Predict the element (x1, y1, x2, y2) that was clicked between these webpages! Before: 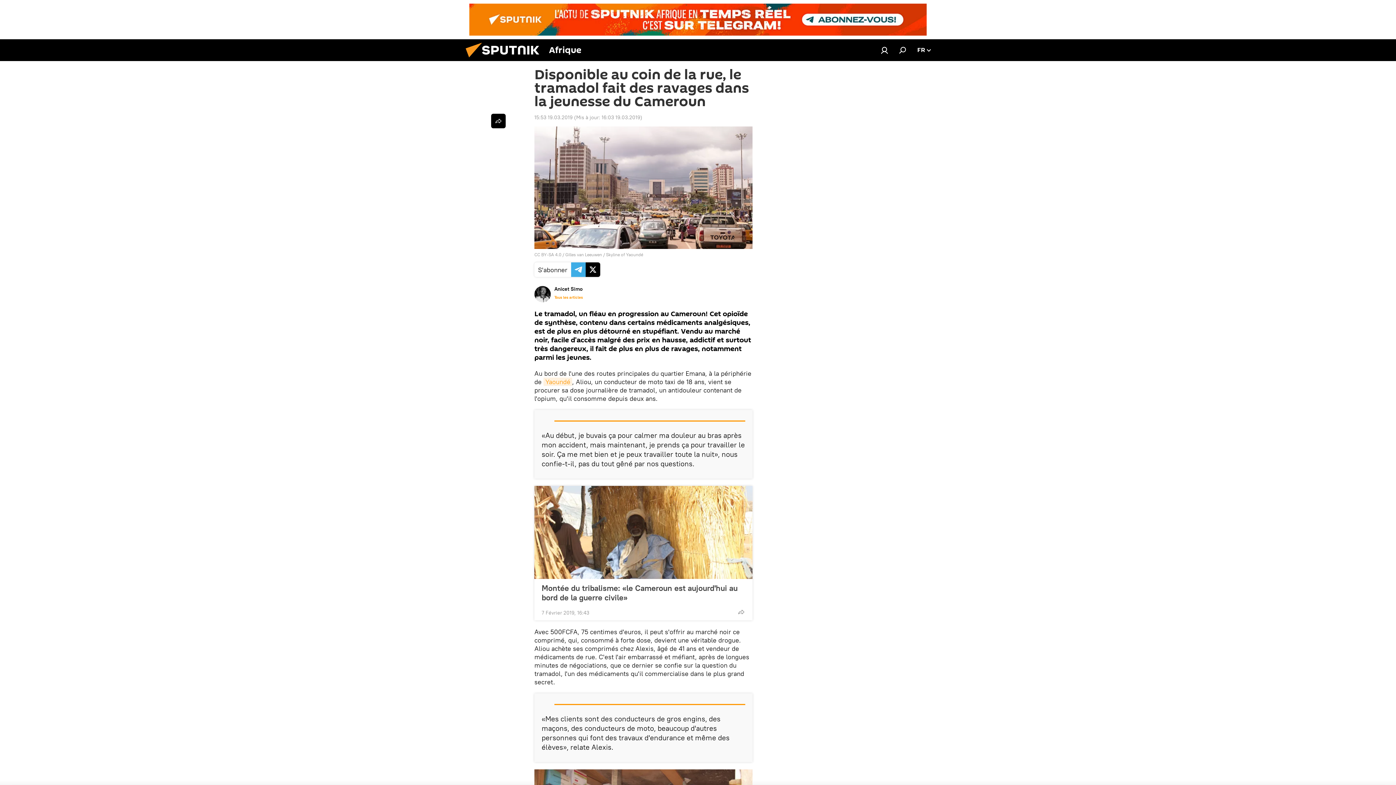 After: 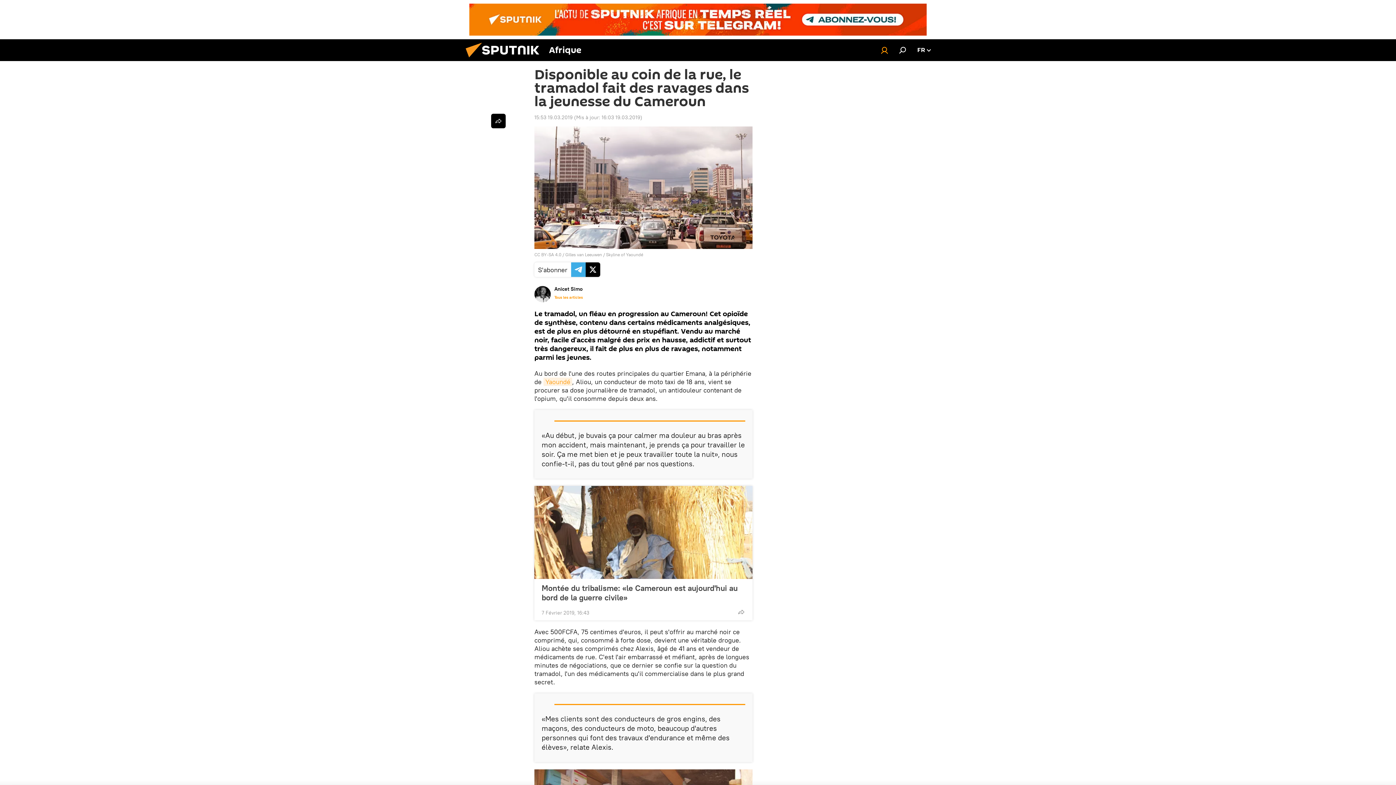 Action: bbox: (877, 43, 892, 57)